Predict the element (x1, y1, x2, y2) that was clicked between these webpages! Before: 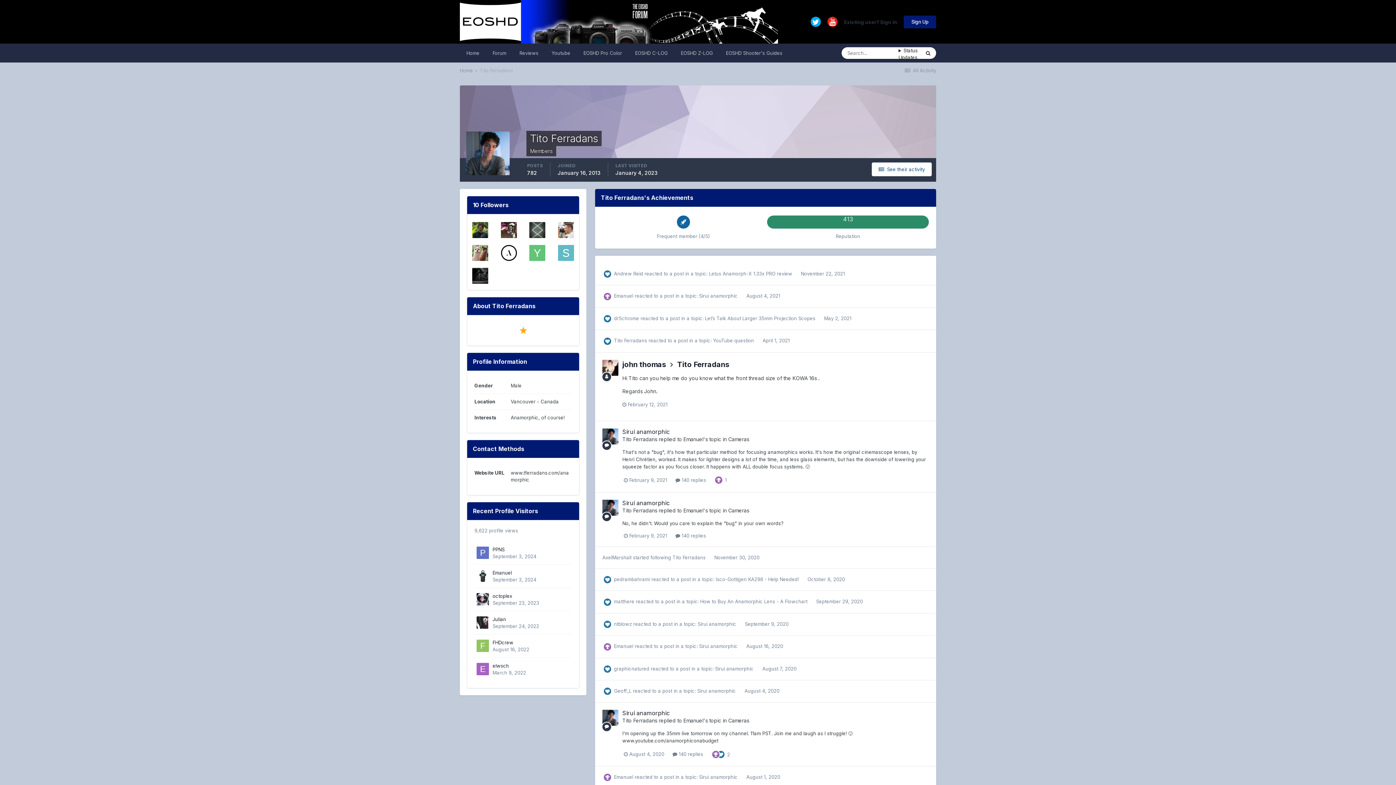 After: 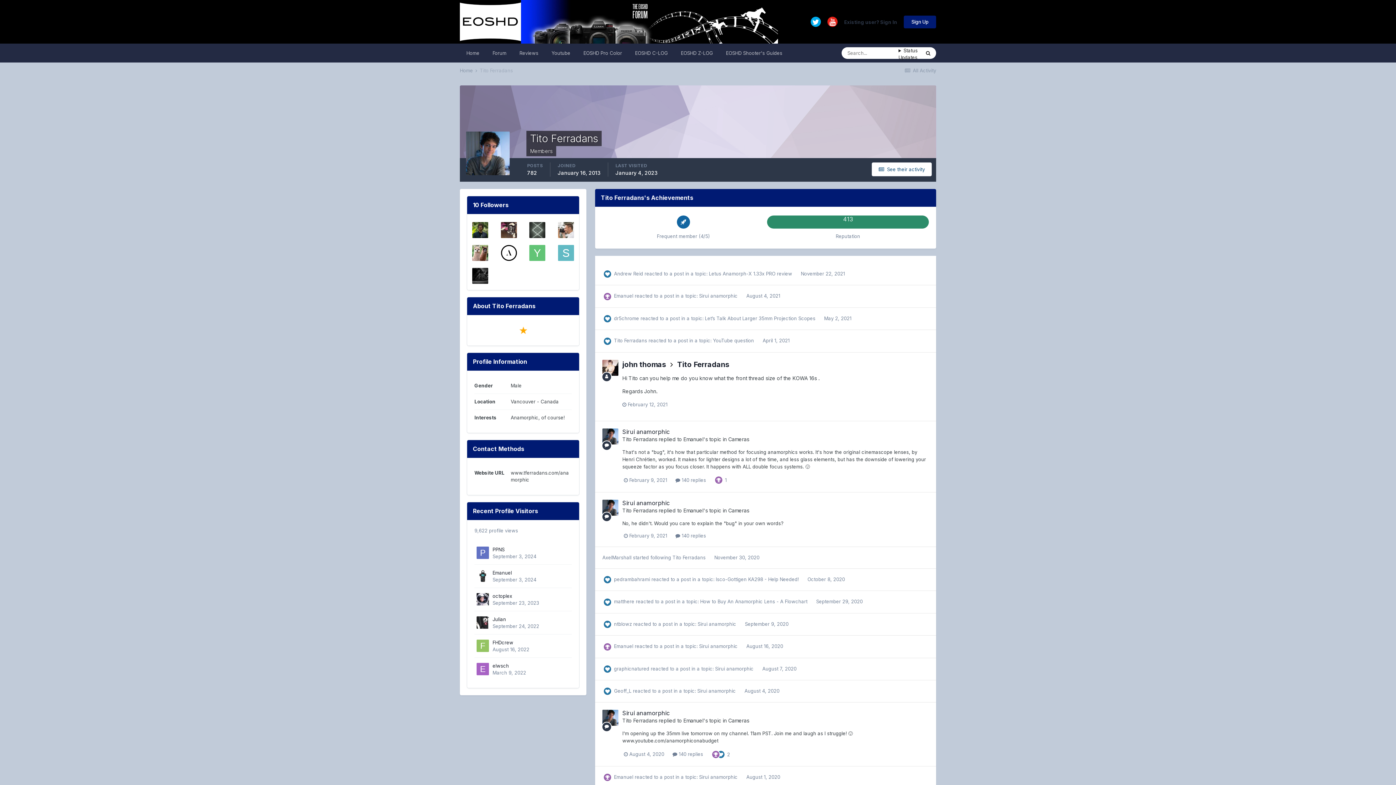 Action: bbox: (810, 16, 821, 26)